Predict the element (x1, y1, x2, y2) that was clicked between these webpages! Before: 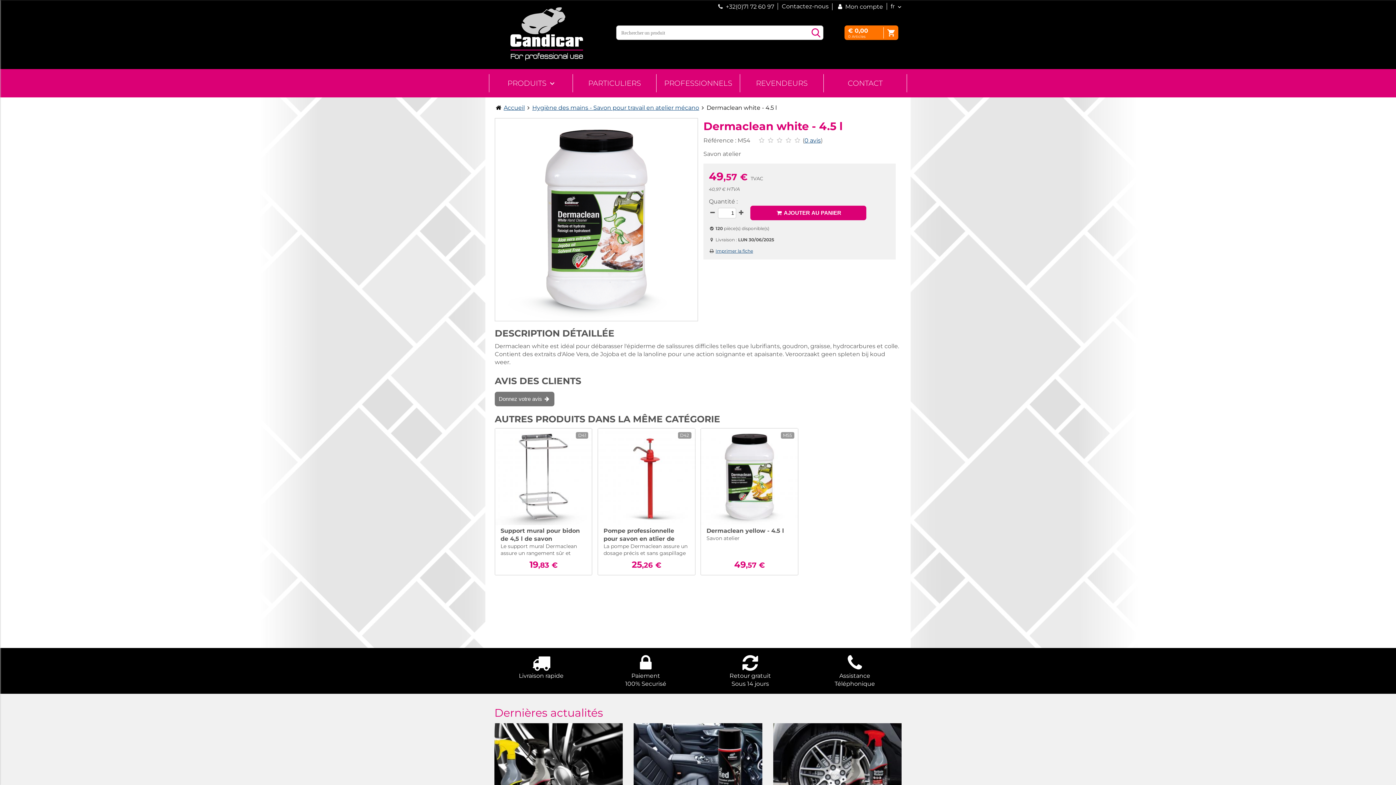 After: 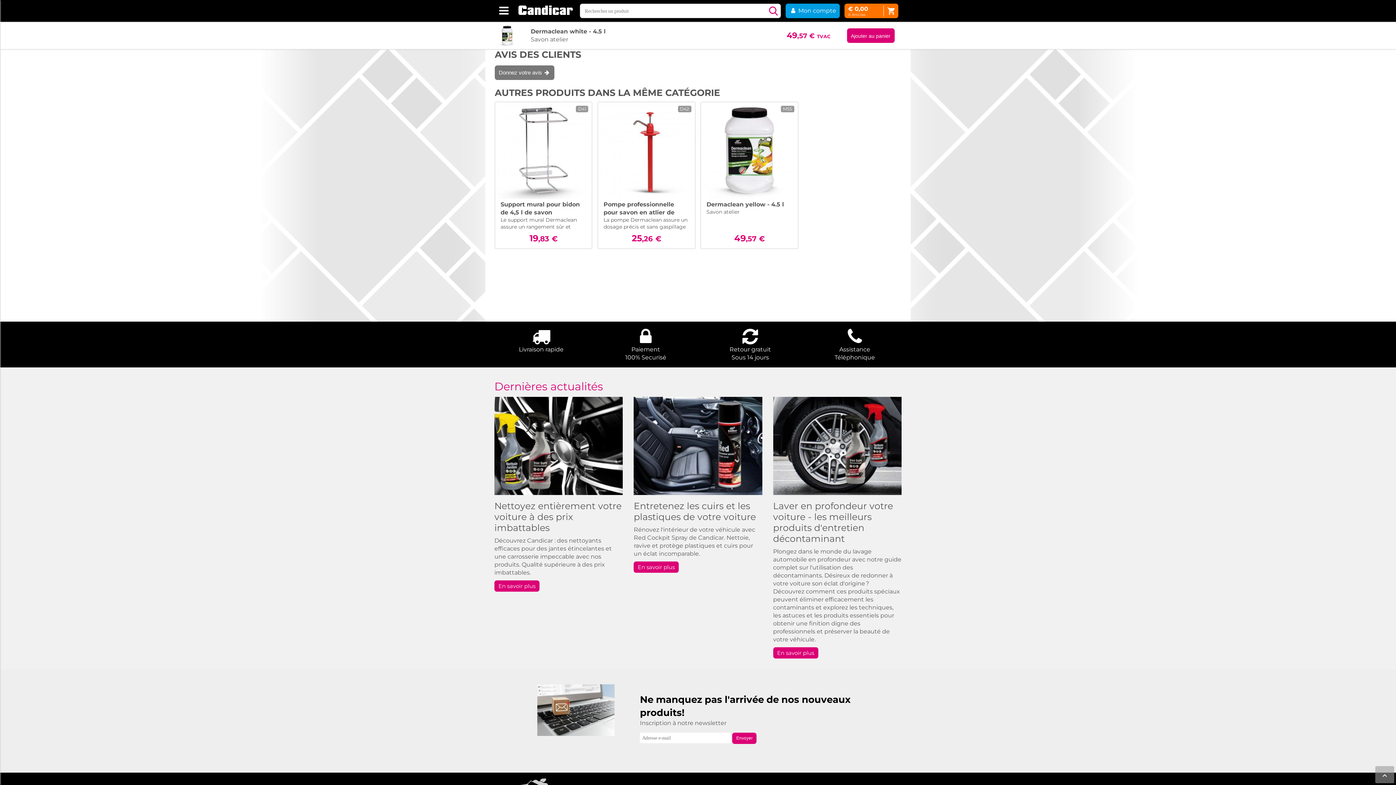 Action: label: 0 avis bbox: (804, 137, 821, 144)